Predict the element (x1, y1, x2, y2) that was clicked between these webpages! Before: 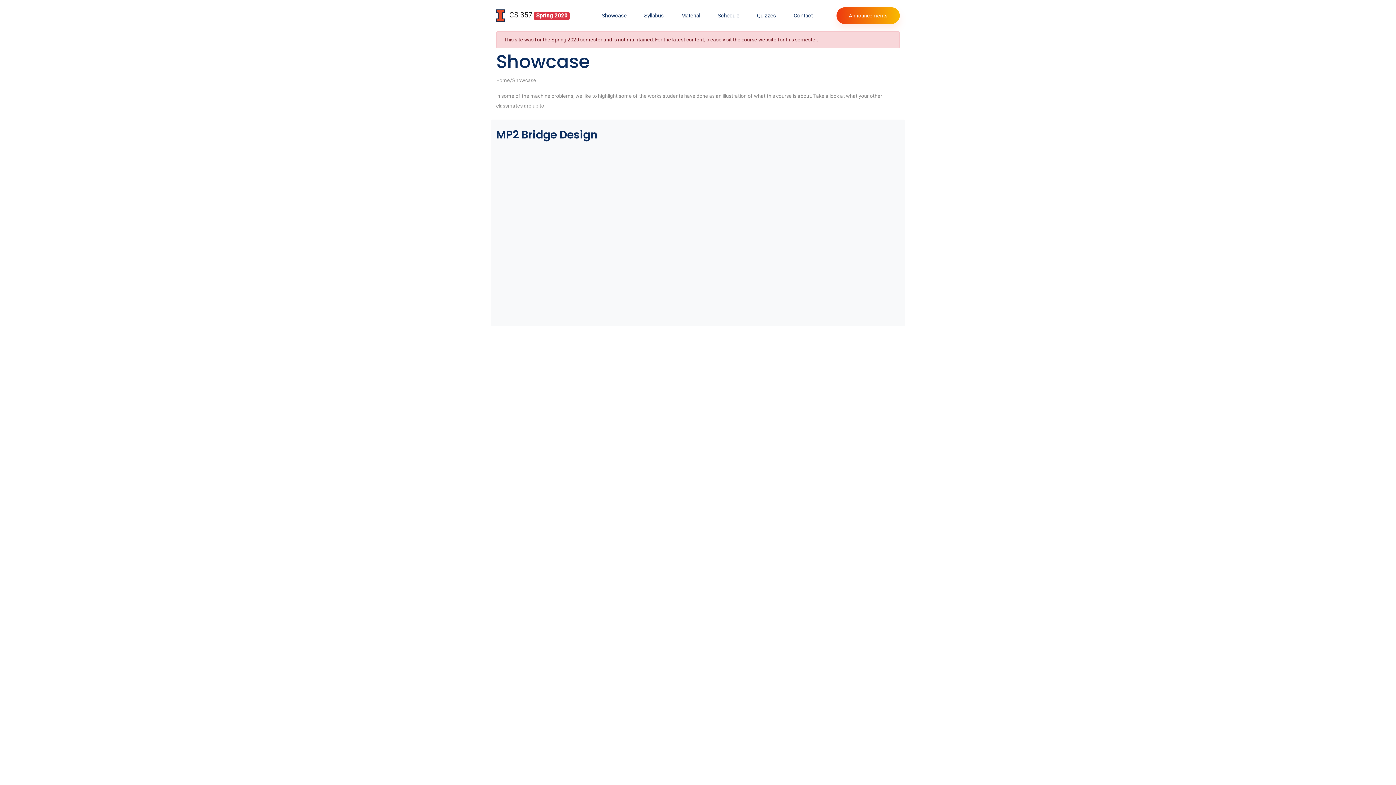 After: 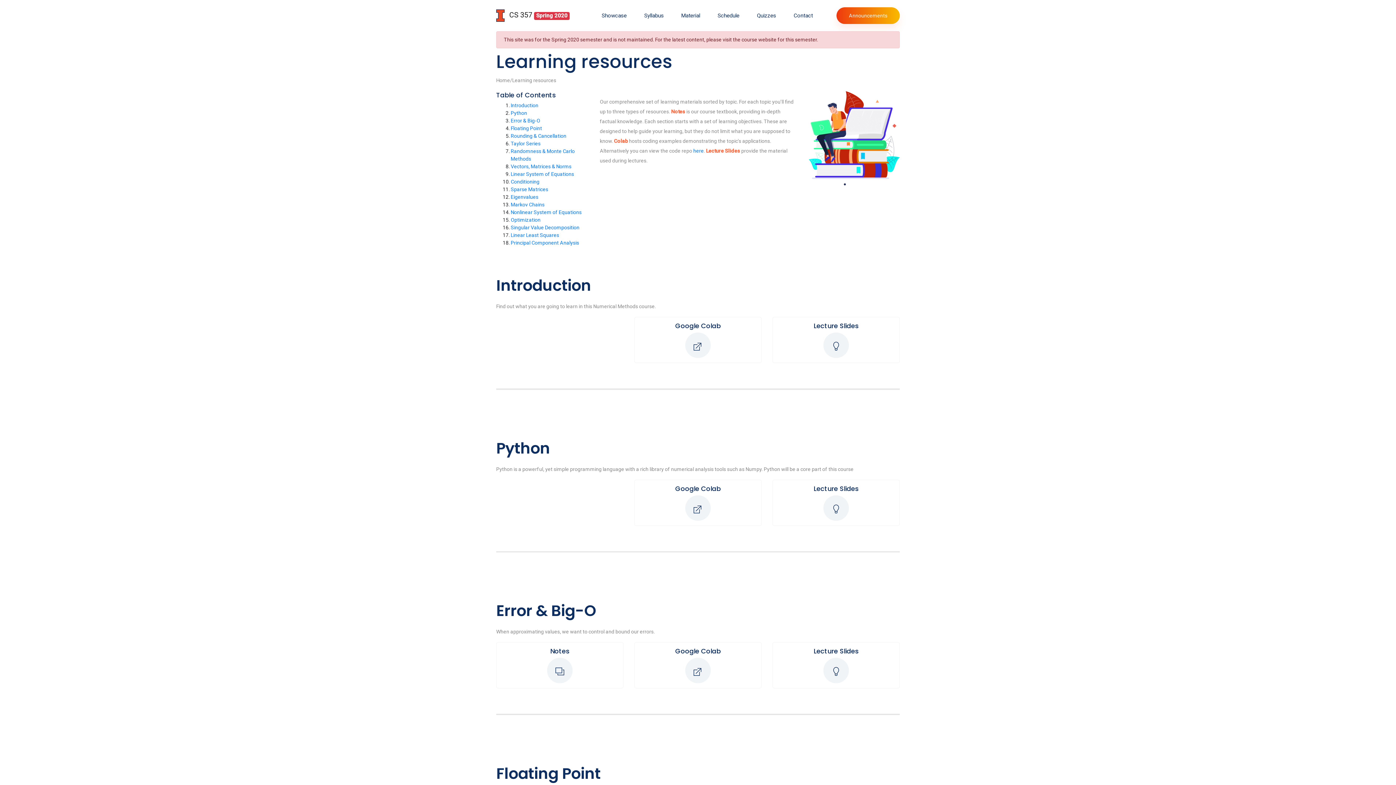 Action: bbox: (672, 11, 709, 19) label: Material